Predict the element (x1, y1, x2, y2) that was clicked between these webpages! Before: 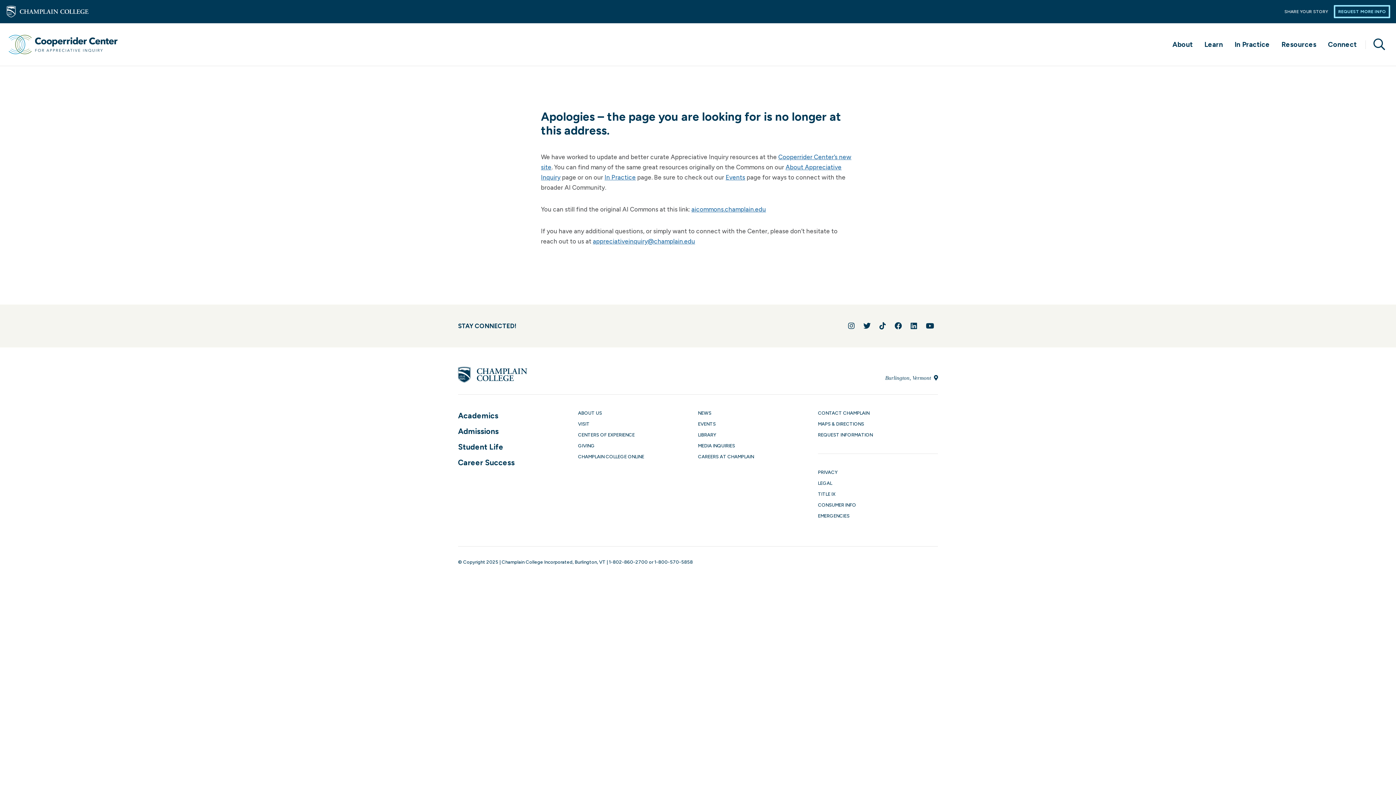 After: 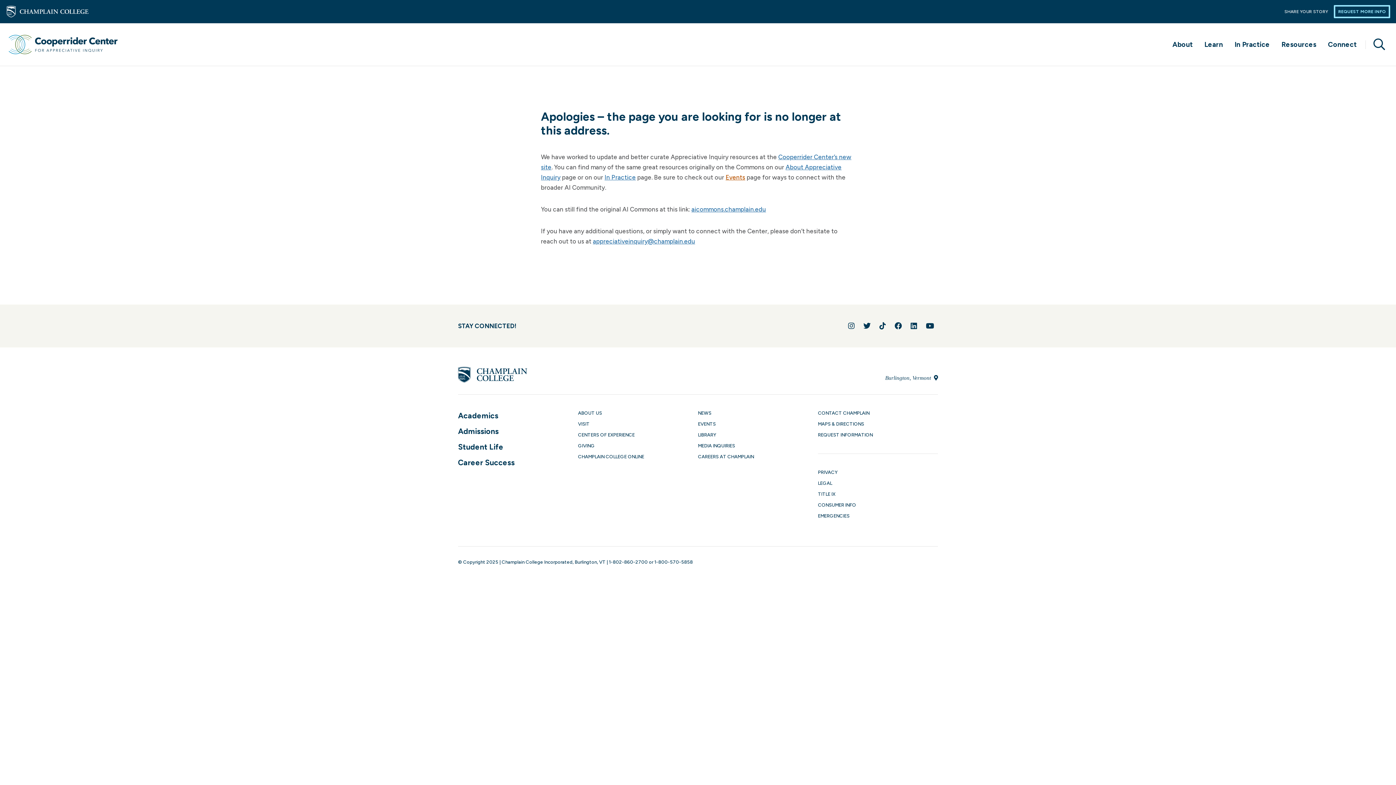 Action: bbox: (725, 173, 745, 181) label: Events